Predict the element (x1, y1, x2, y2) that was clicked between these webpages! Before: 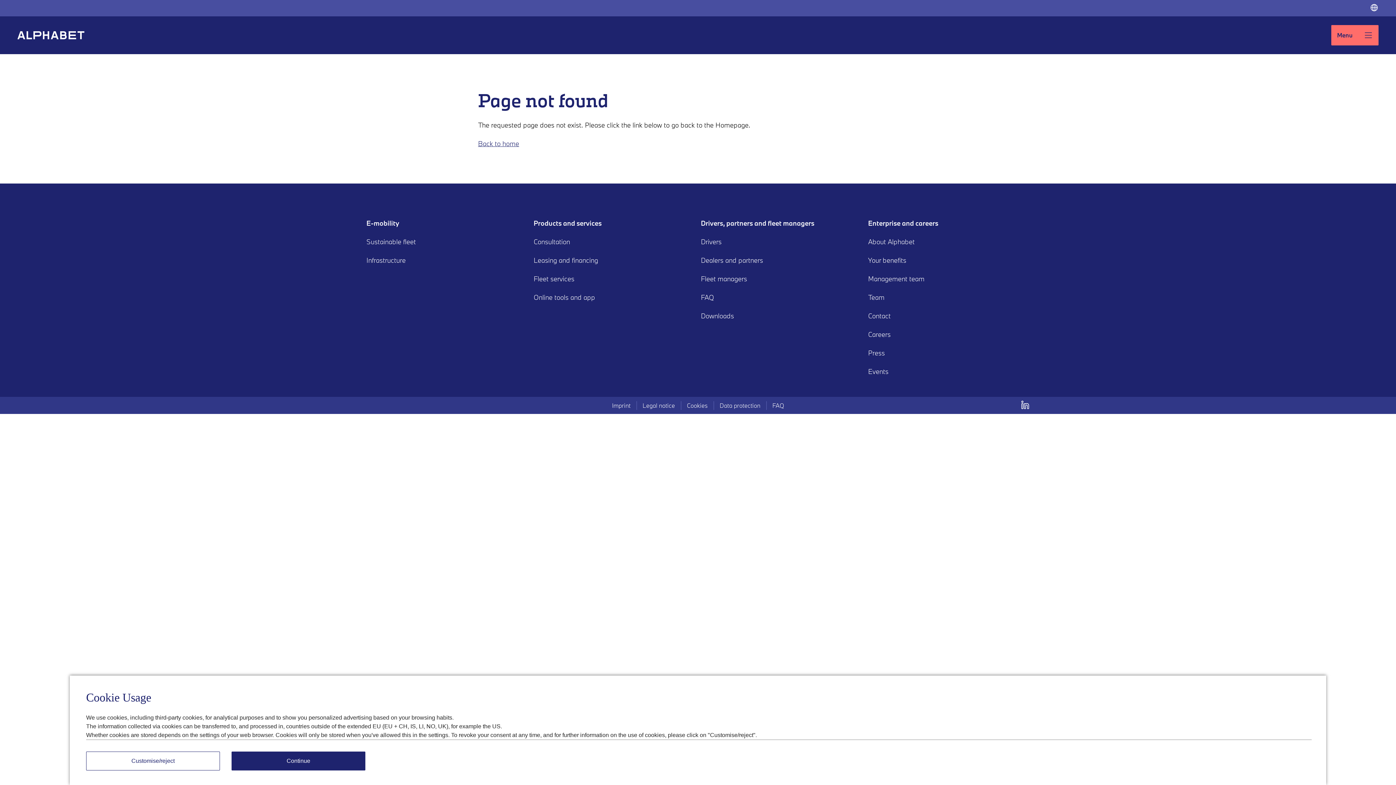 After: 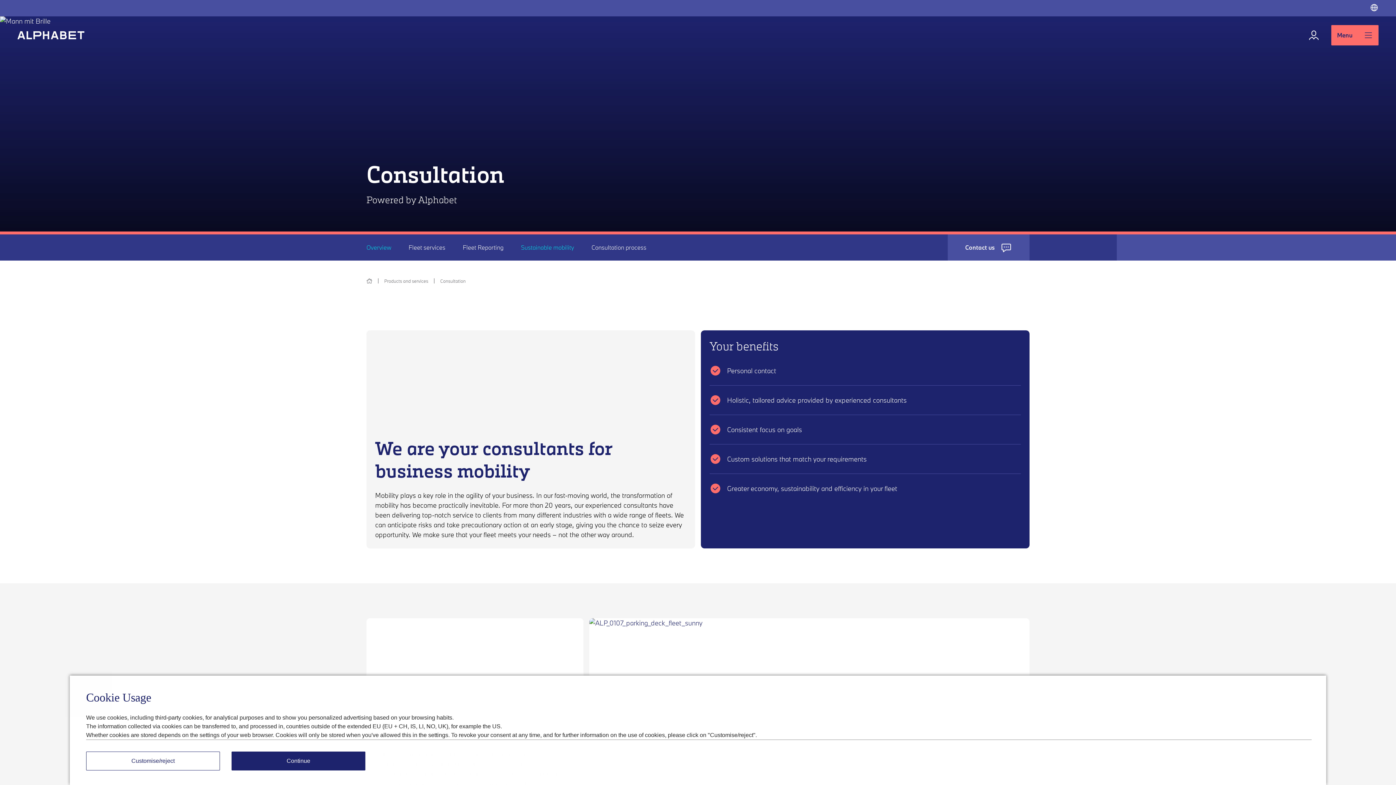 Action: label: Consultation bbox: (533, 237, 570, 246)